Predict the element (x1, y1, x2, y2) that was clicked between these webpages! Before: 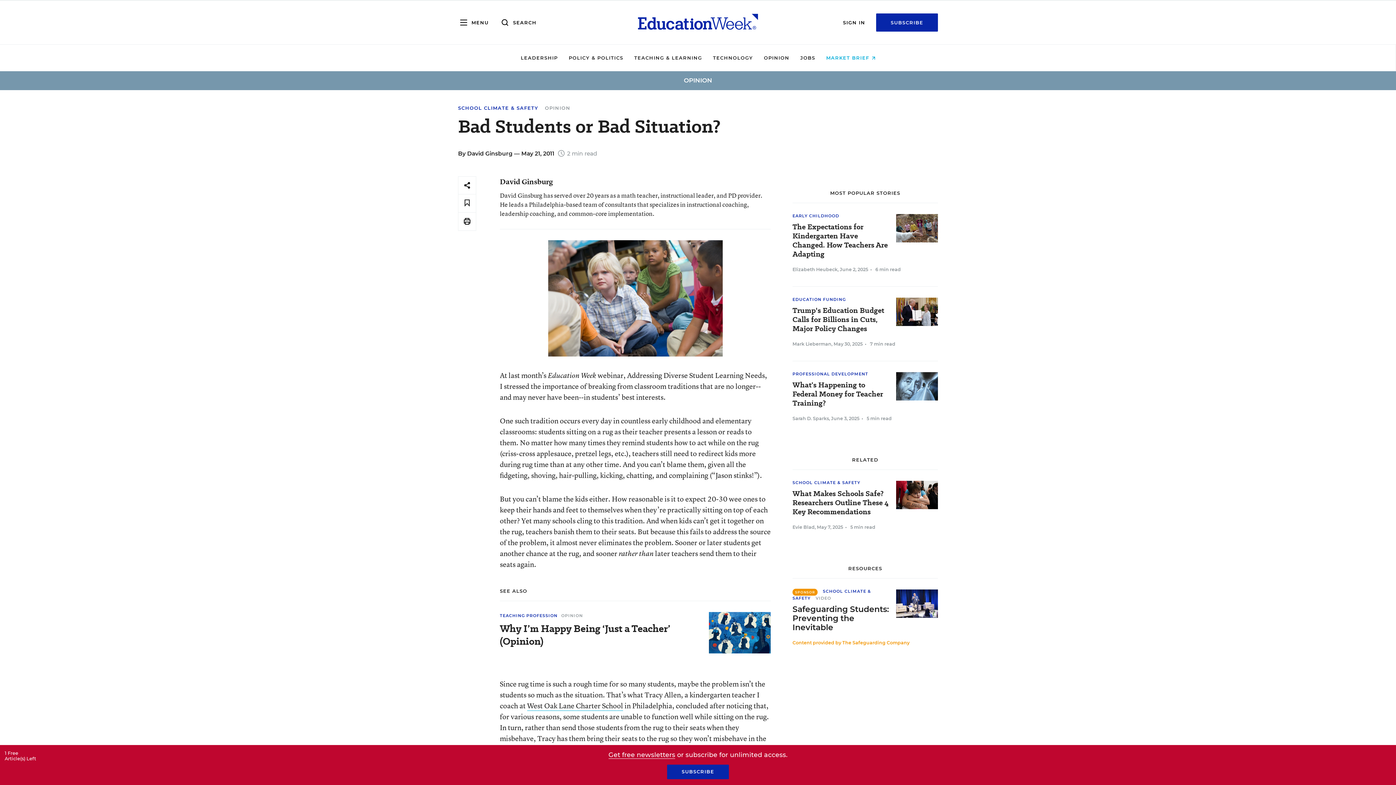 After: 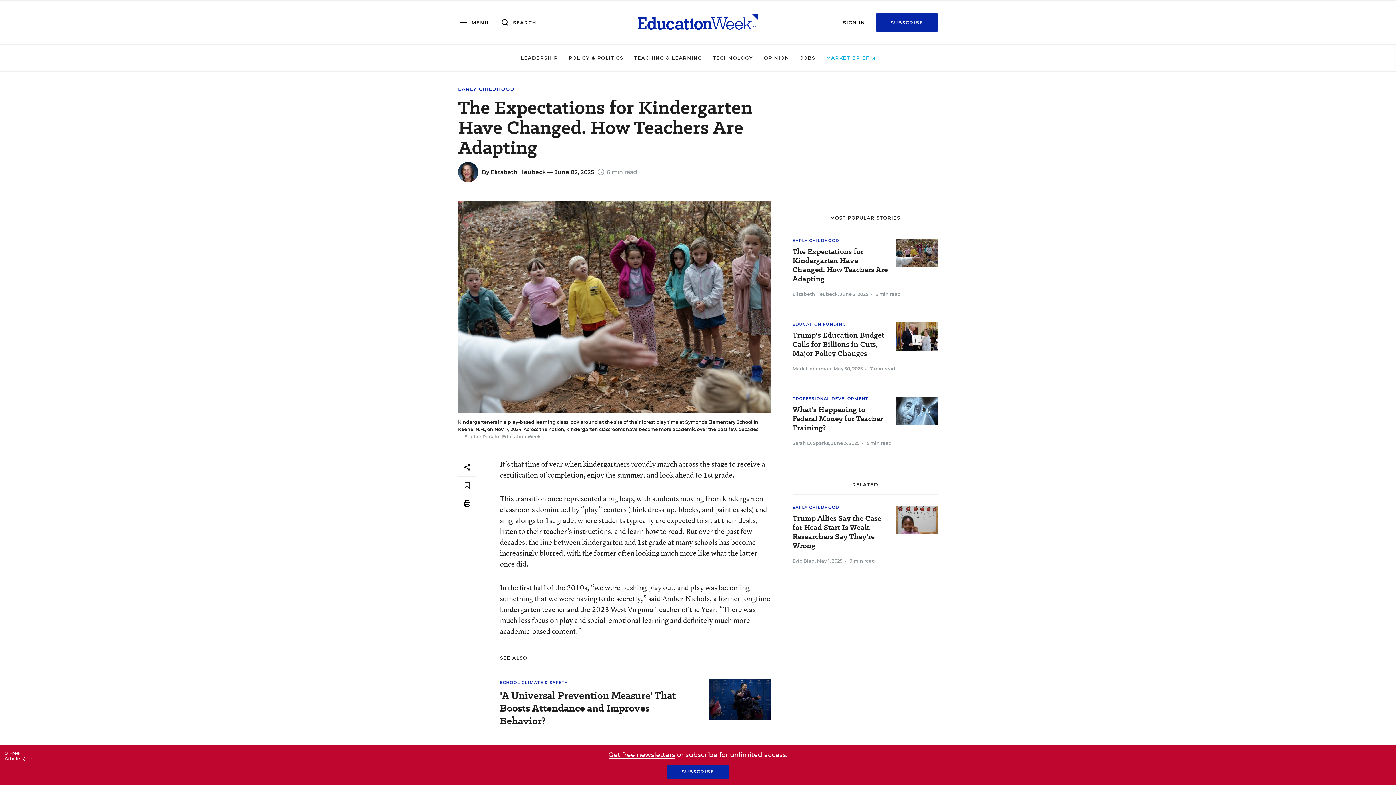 Action: bbox: (792, 222, 930, 258) label: The Expectations for Kindergarten Have Changed. How Teachers Are Adapting